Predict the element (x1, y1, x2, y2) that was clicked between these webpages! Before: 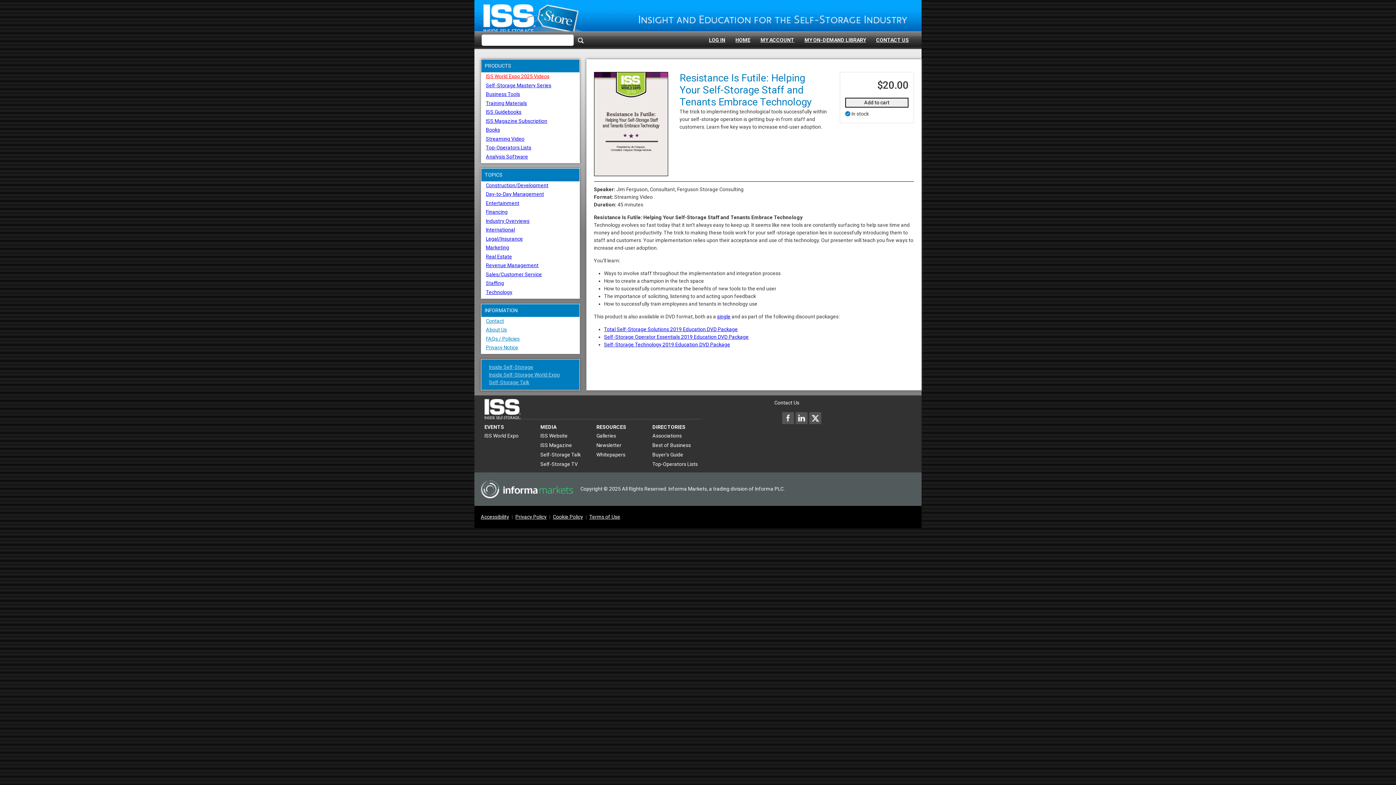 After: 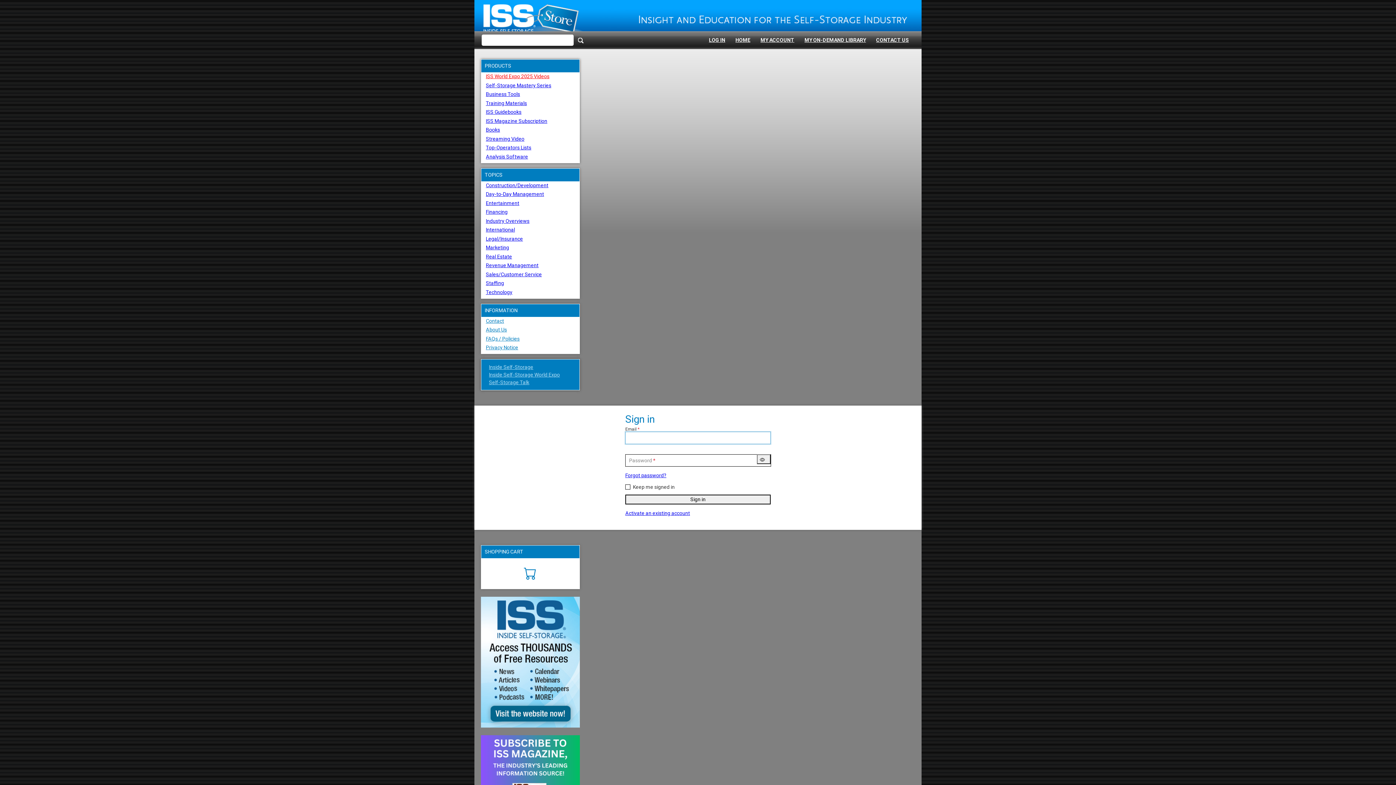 Action: label: MY ACCOUNT bbox: (755, 36, 799, 44)